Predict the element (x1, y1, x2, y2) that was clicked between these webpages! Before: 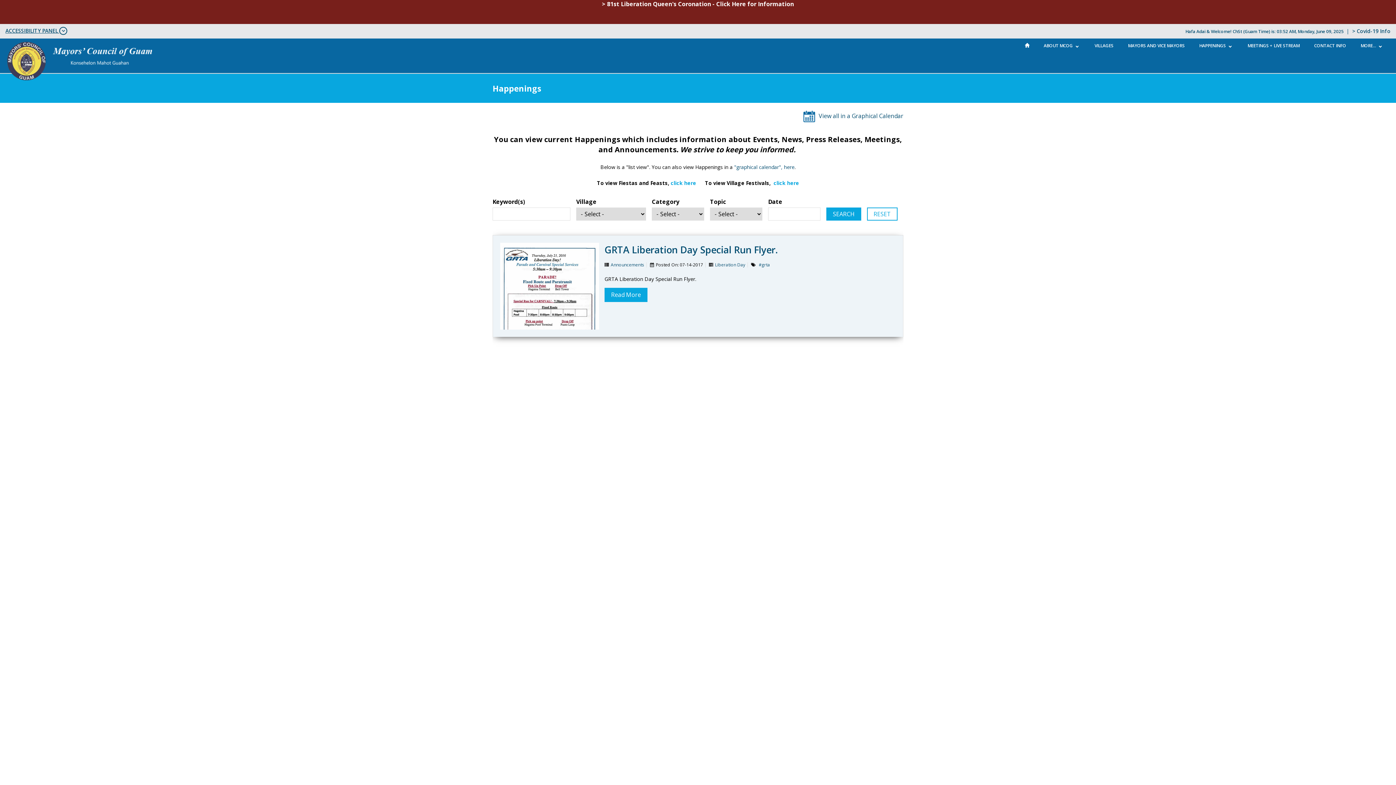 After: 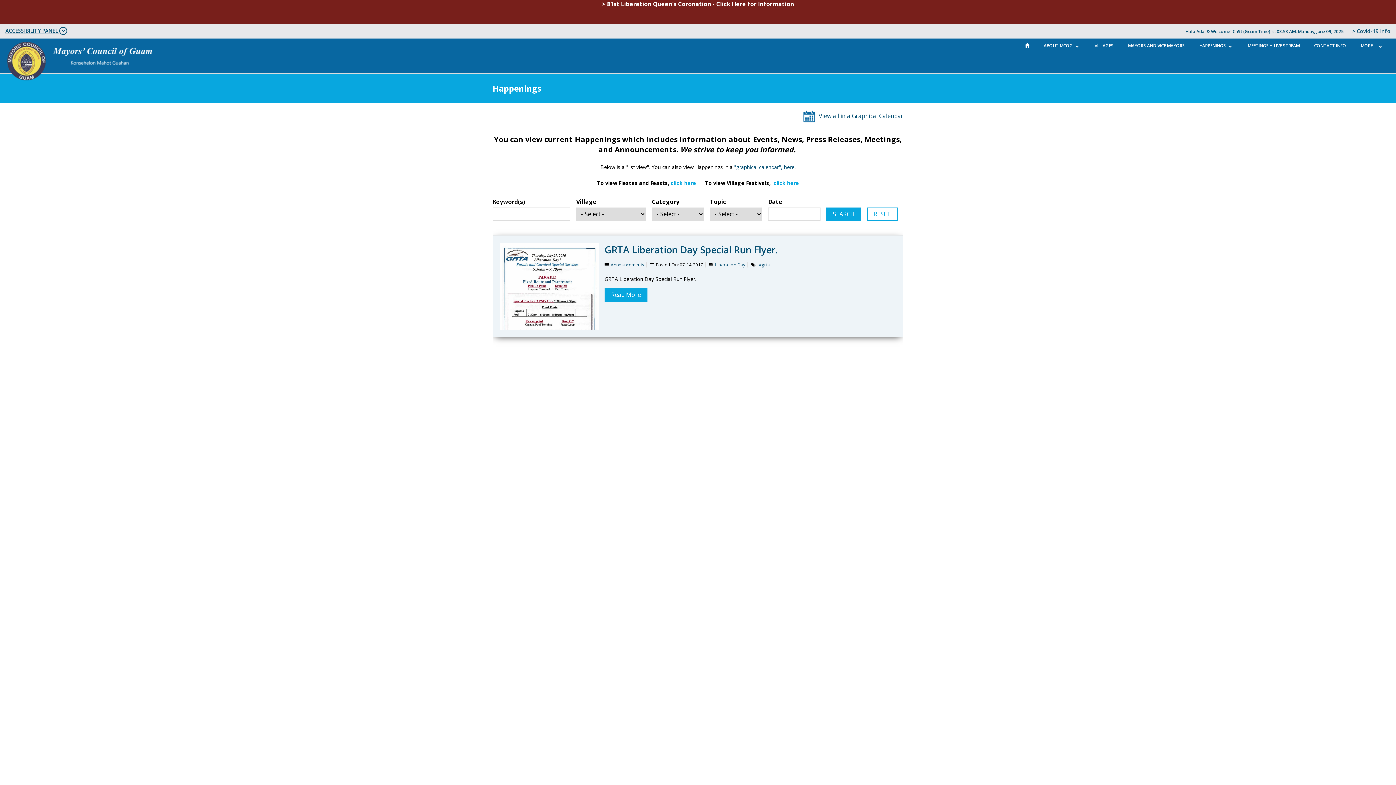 Action: label: #grta bbox: (758, 260, 770, 269)